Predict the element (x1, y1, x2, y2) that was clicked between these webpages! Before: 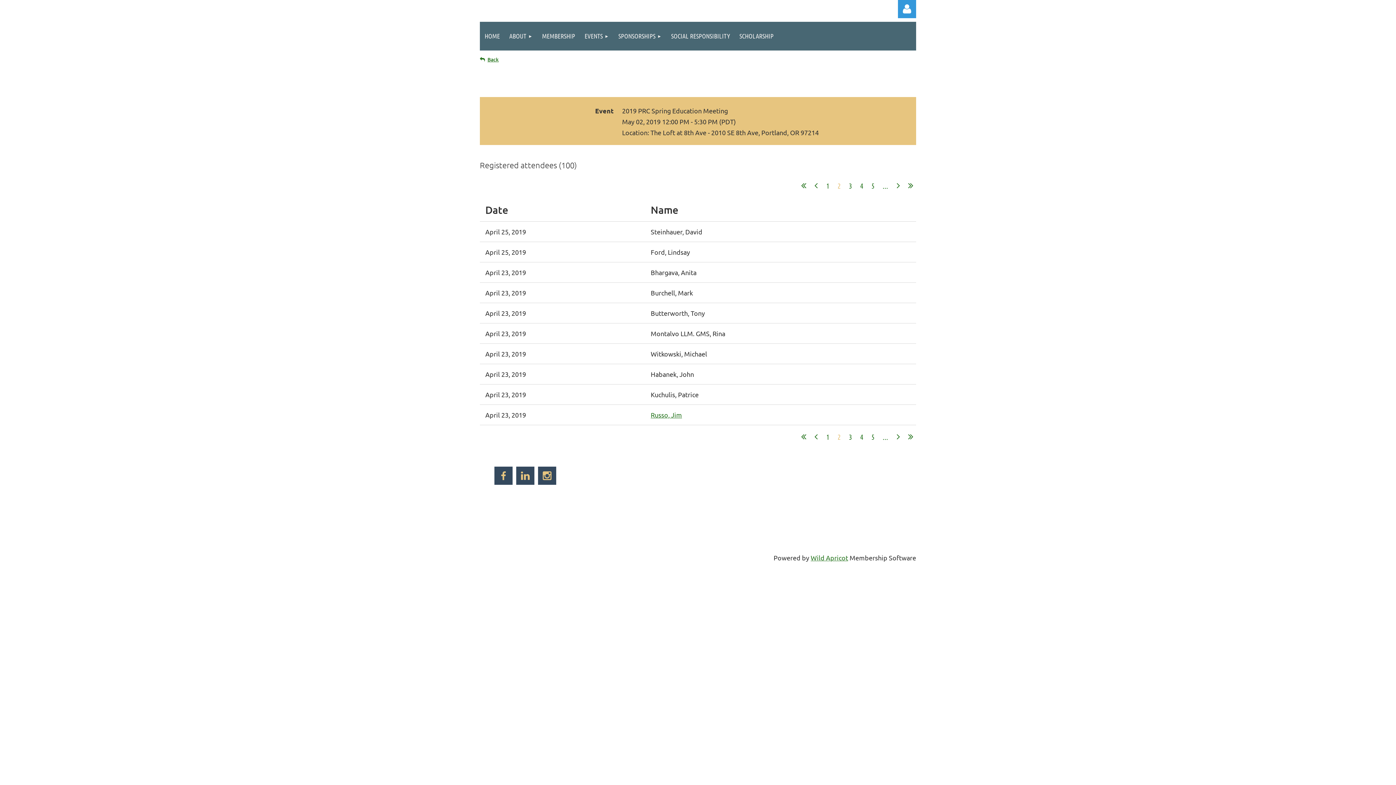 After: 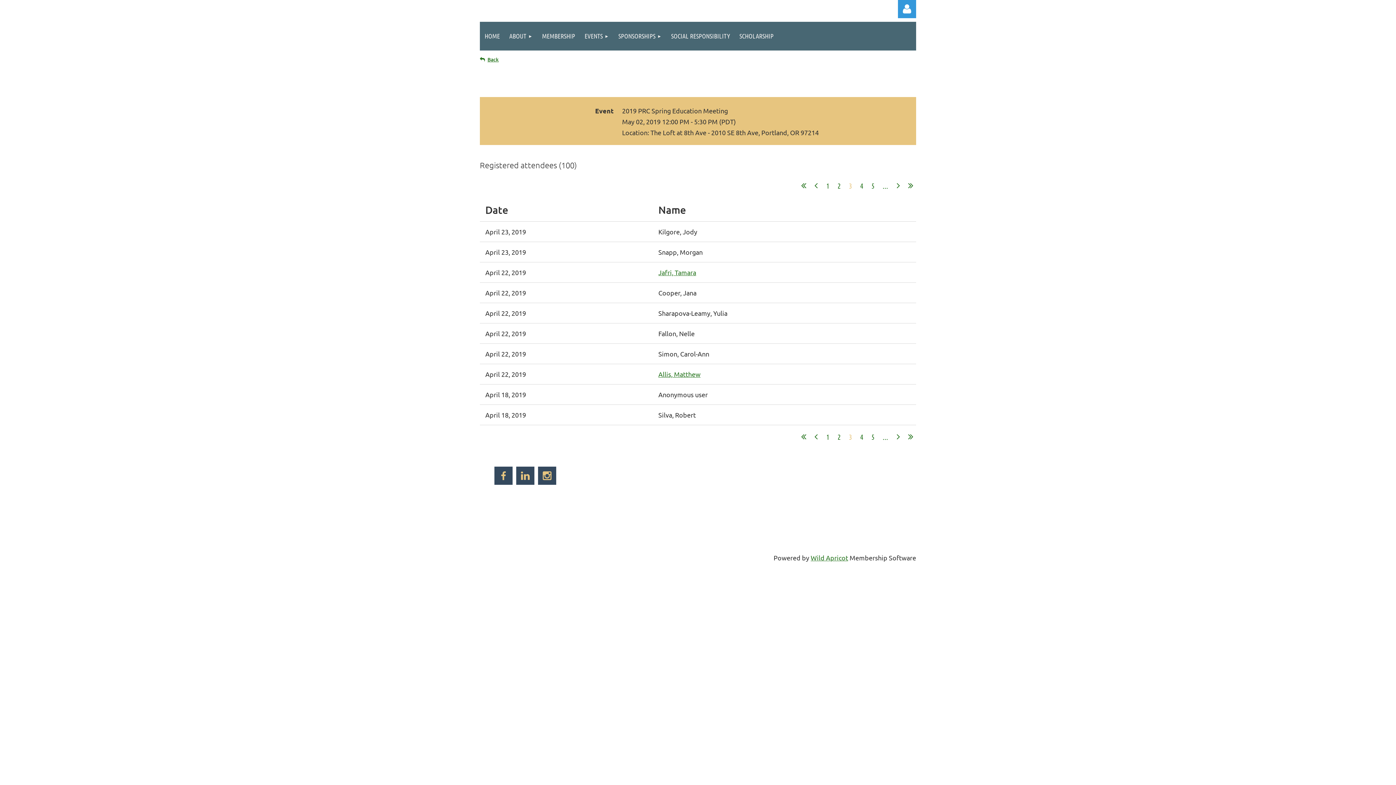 Action: bbox: (894, 181, 902, 190) label:  Next > 